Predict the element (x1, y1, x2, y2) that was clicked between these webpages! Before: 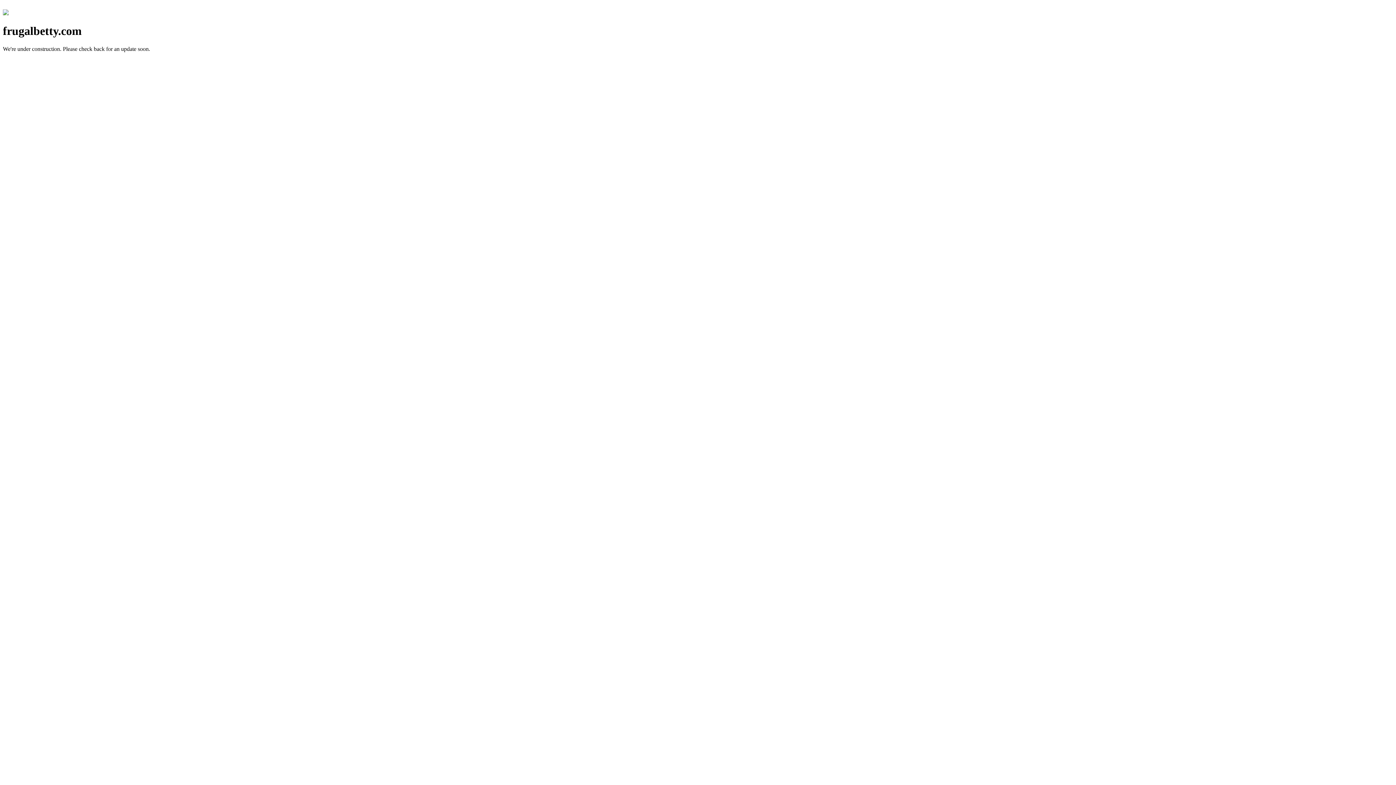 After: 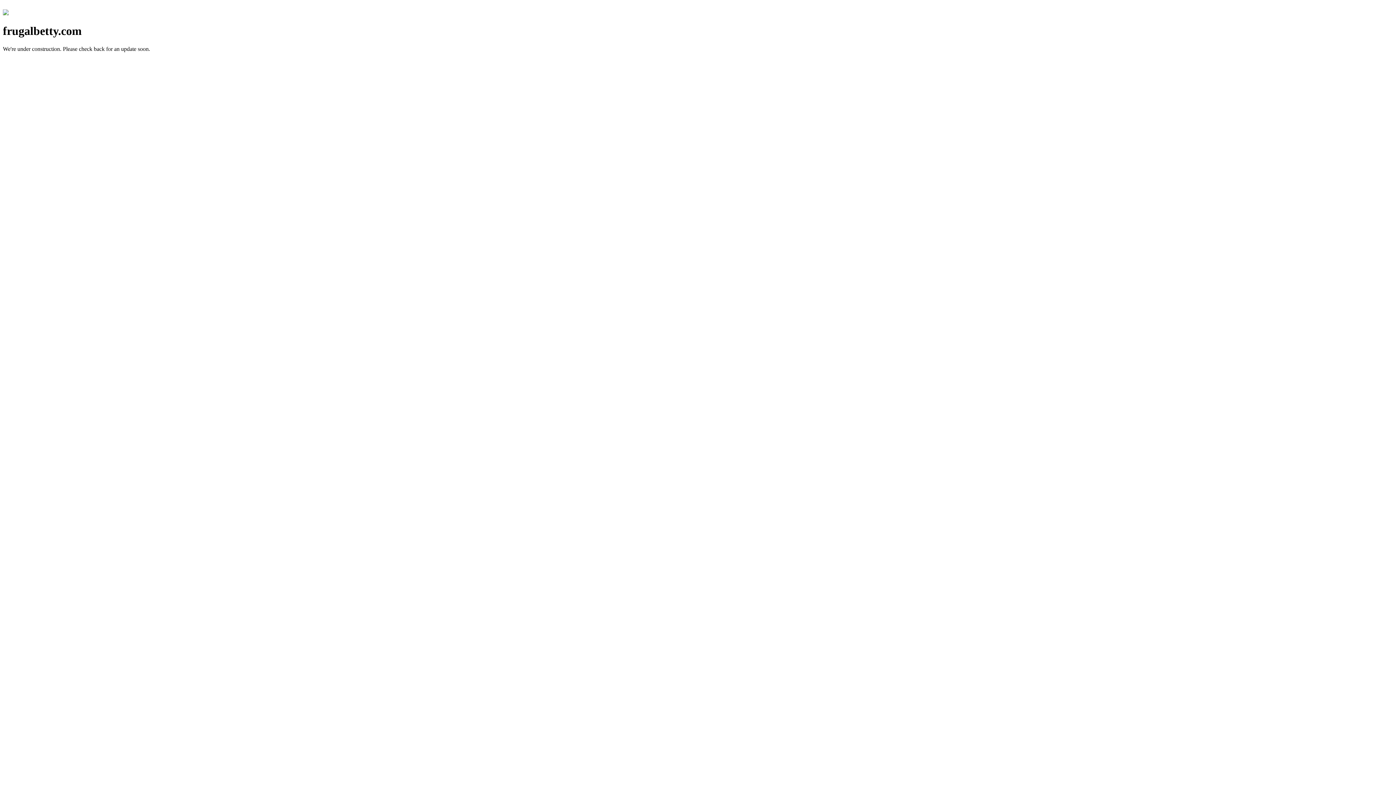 Action: bbox: (2, 10, 8, 16)